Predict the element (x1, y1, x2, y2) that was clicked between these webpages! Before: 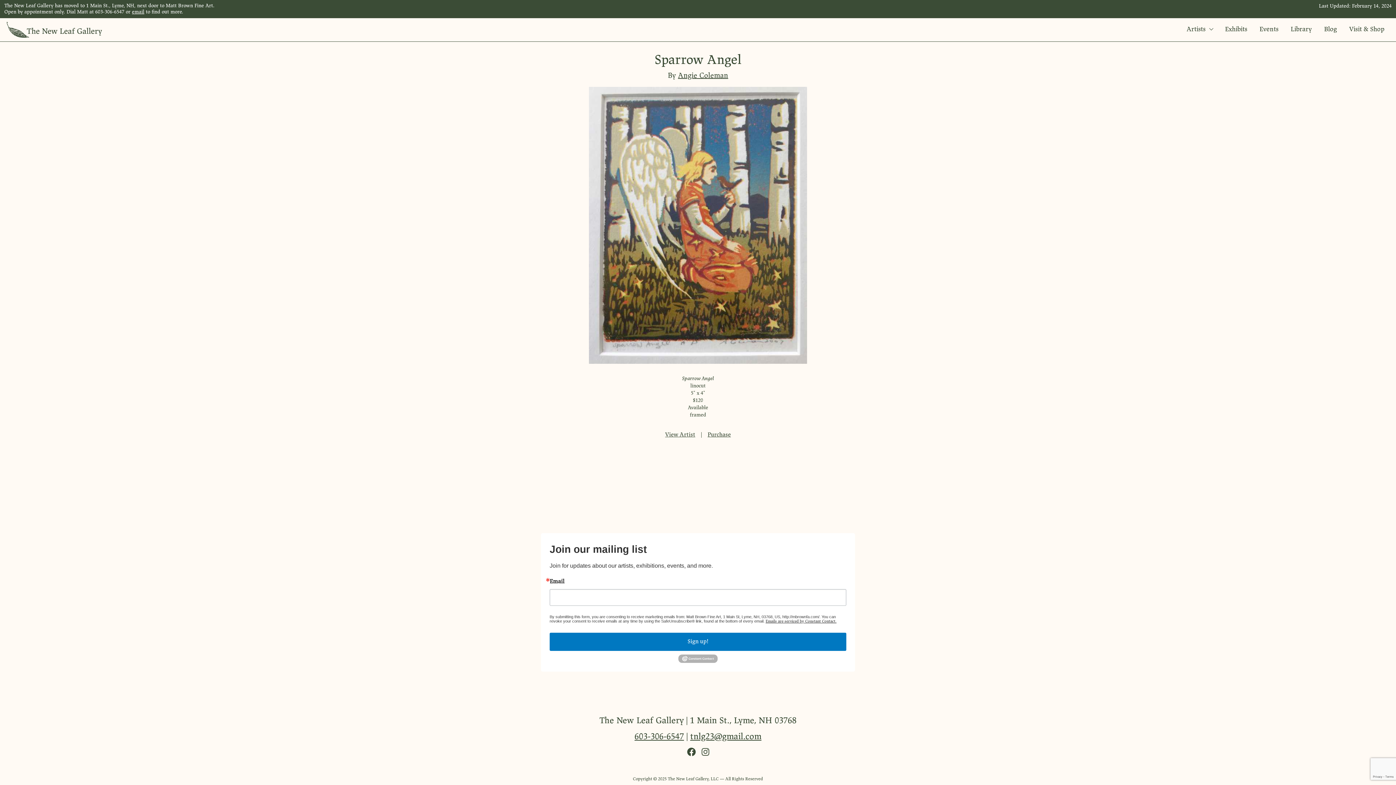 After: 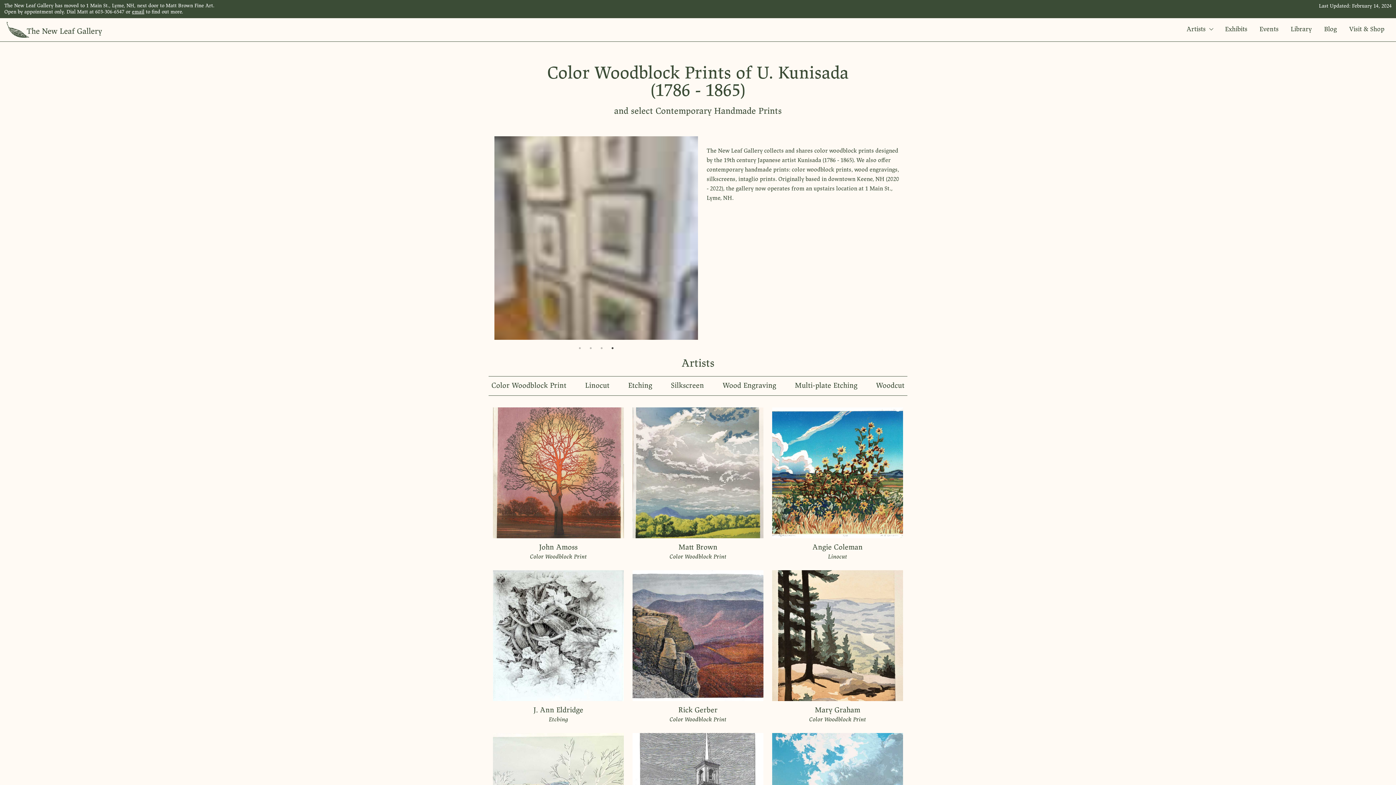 Action: bbox: (2, 18, 106, 41)